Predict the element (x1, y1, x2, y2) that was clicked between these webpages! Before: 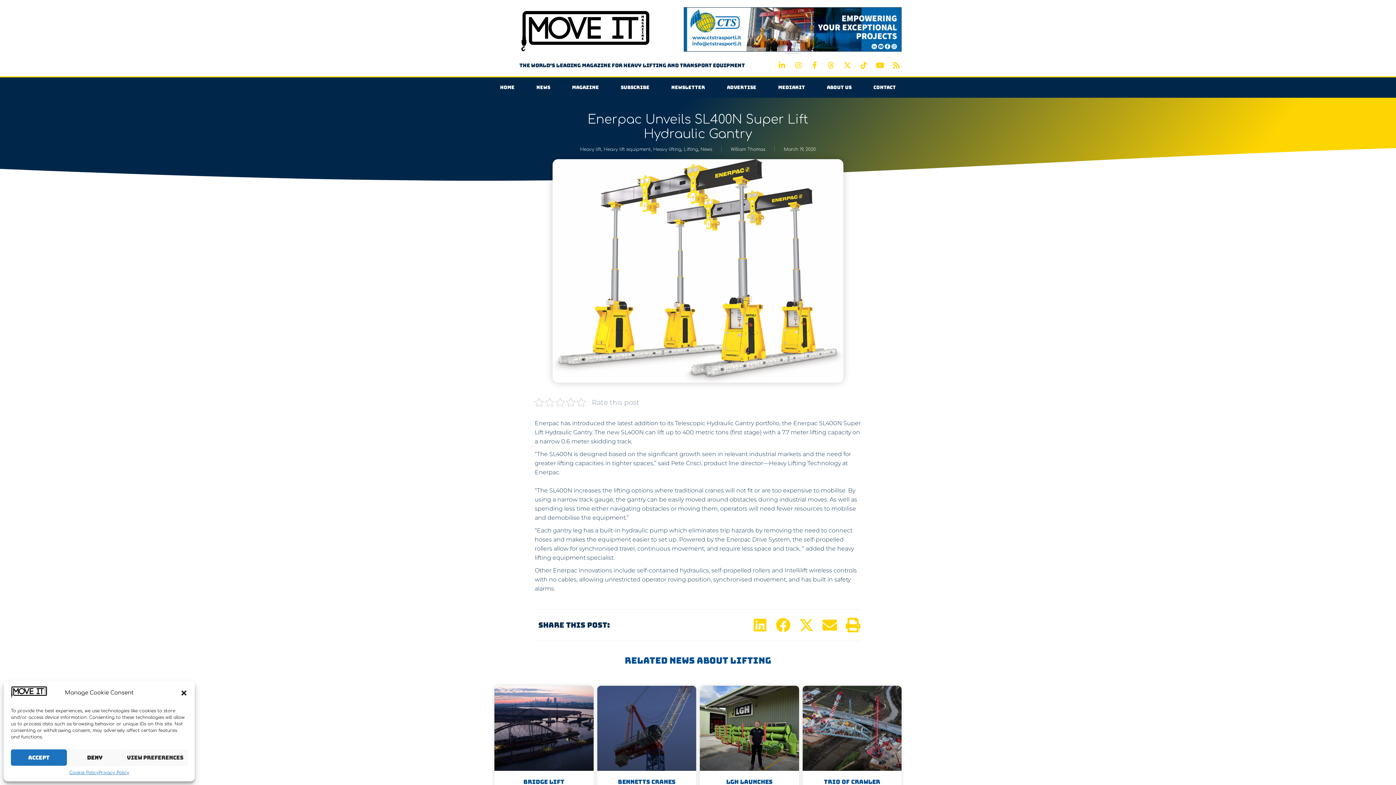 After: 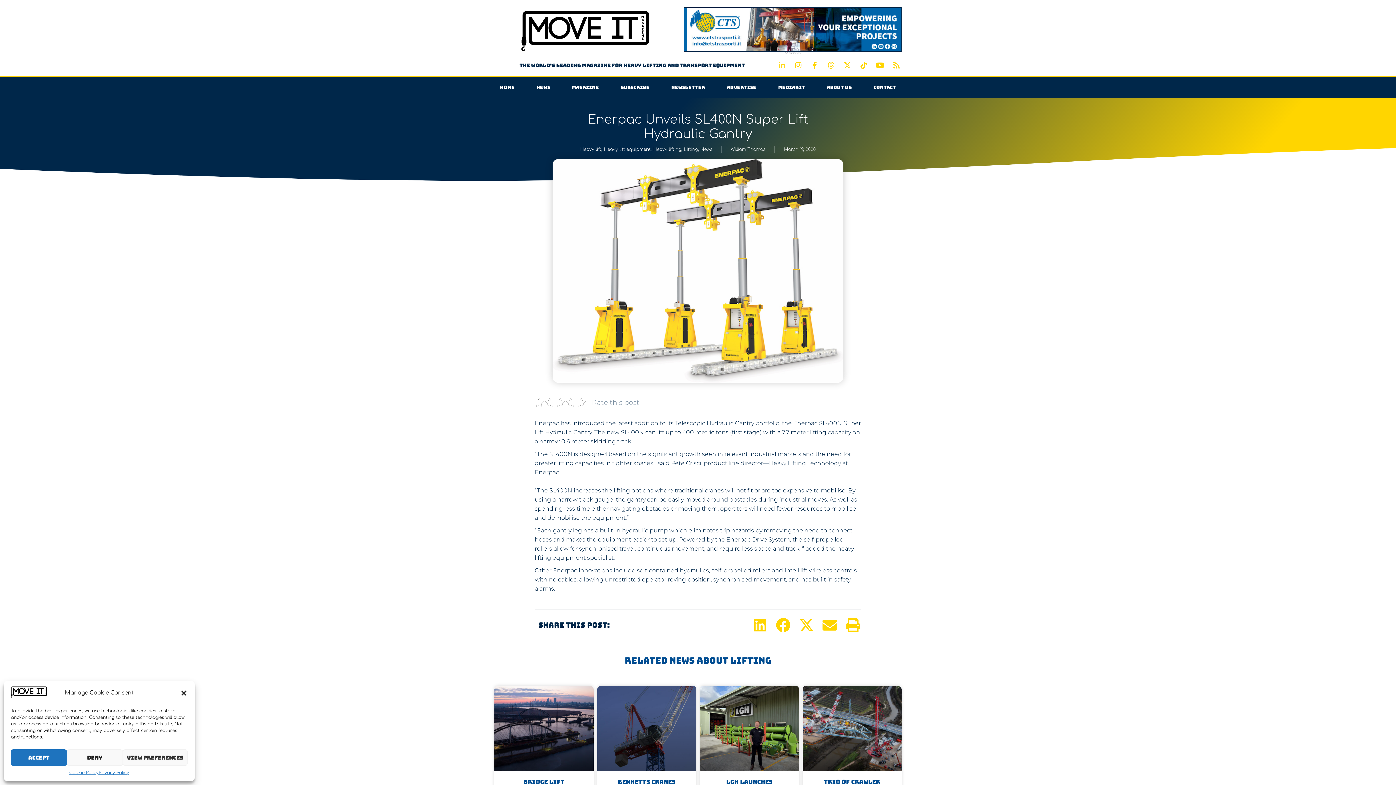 Action: label: Linkedin-in bbox: (774, 58, 789, 72)